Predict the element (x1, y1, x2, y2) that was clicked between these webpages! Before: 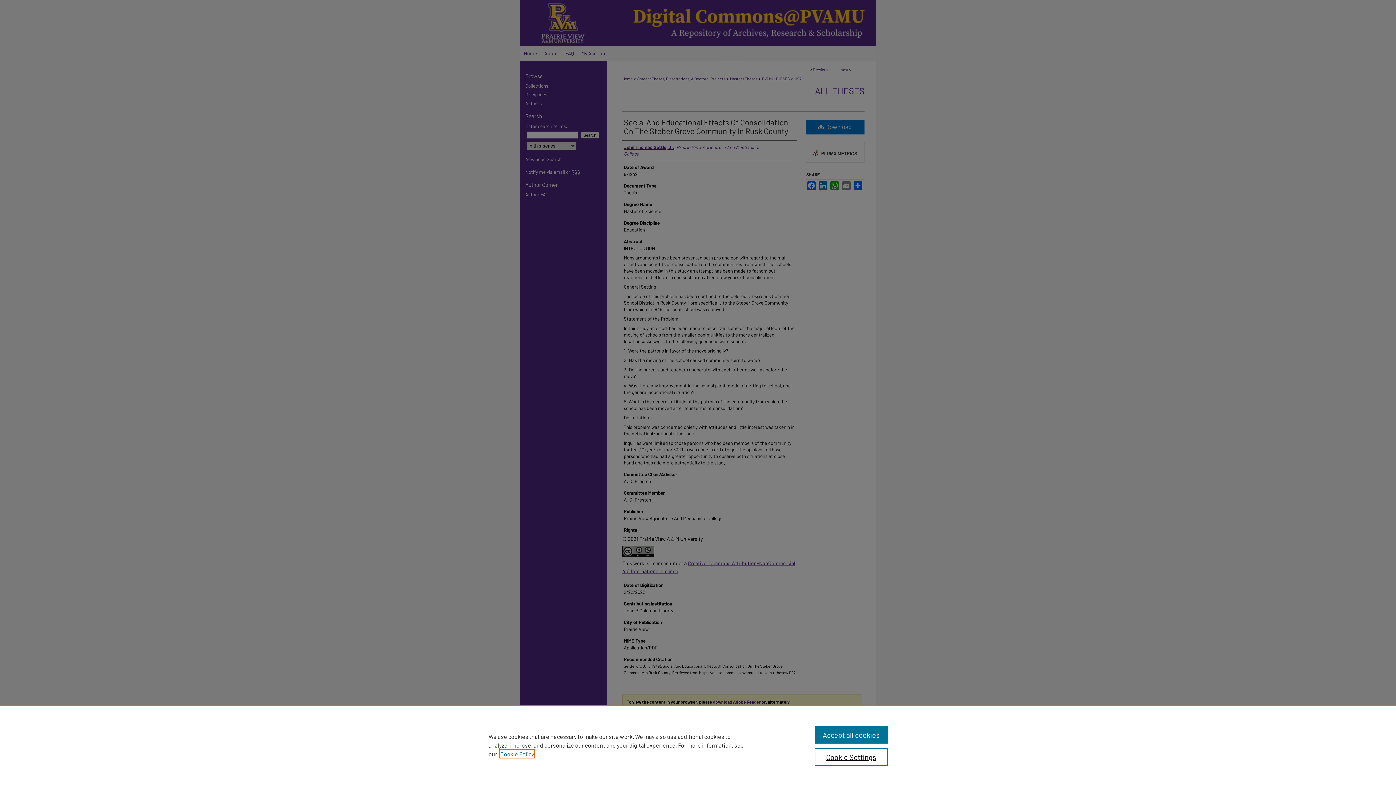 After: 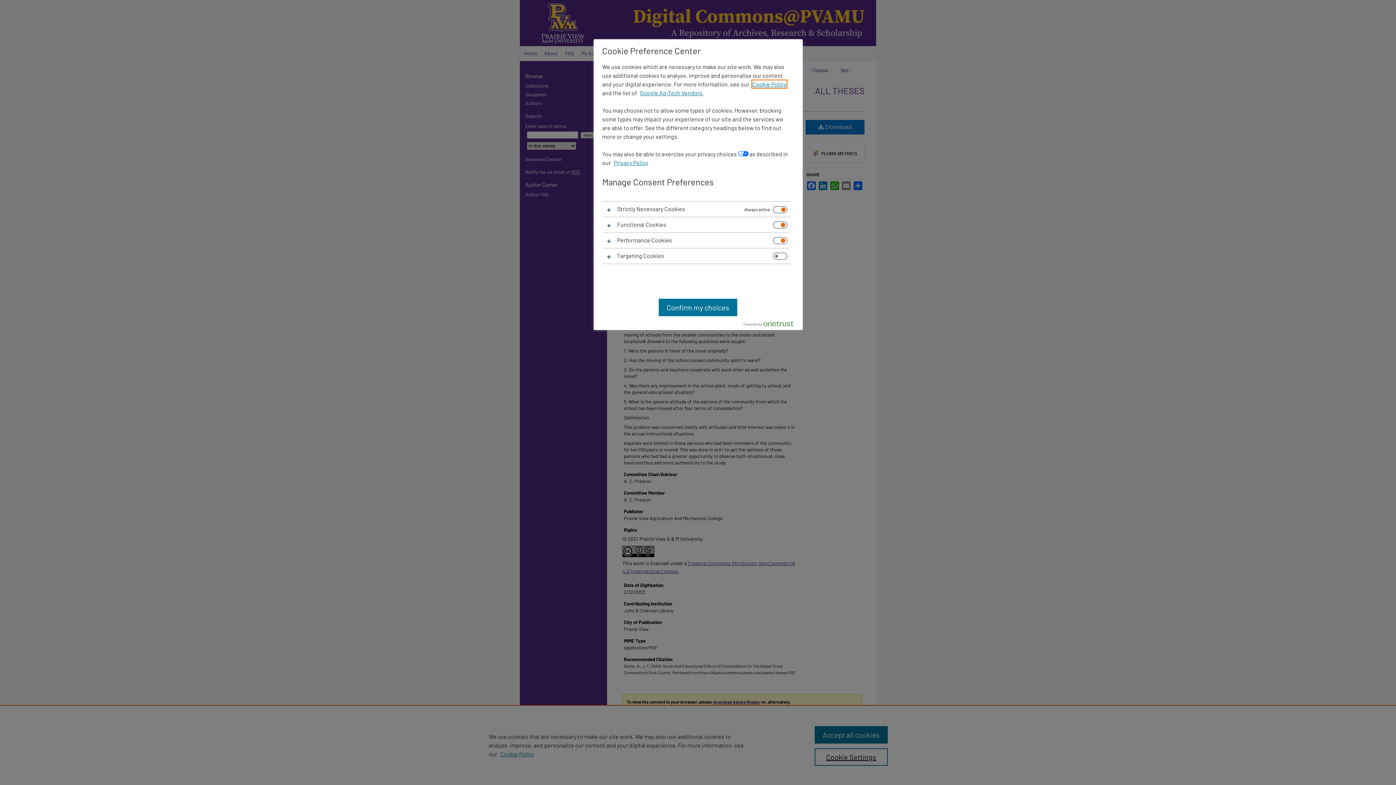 Action: bbox: (814, 748, 887, 766) label: Cookie Settings